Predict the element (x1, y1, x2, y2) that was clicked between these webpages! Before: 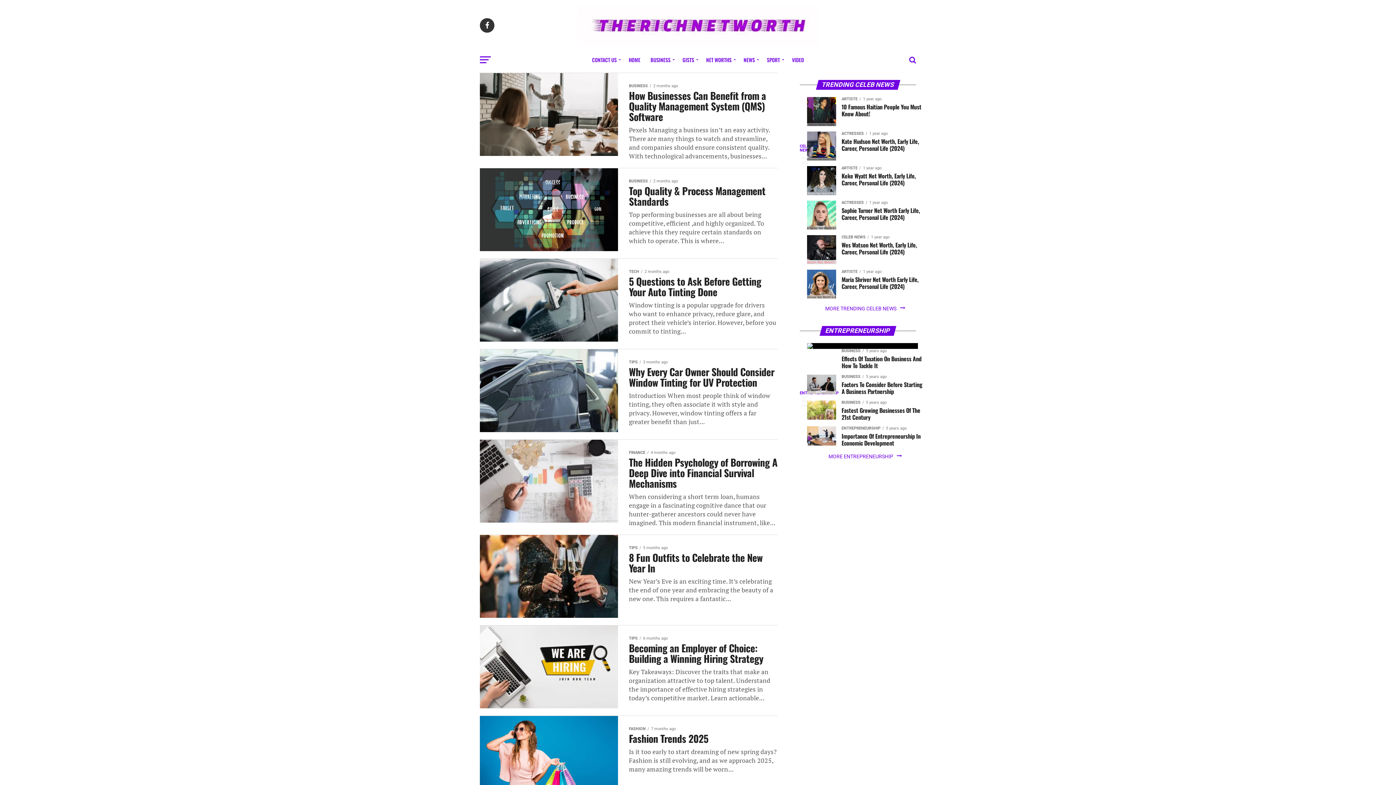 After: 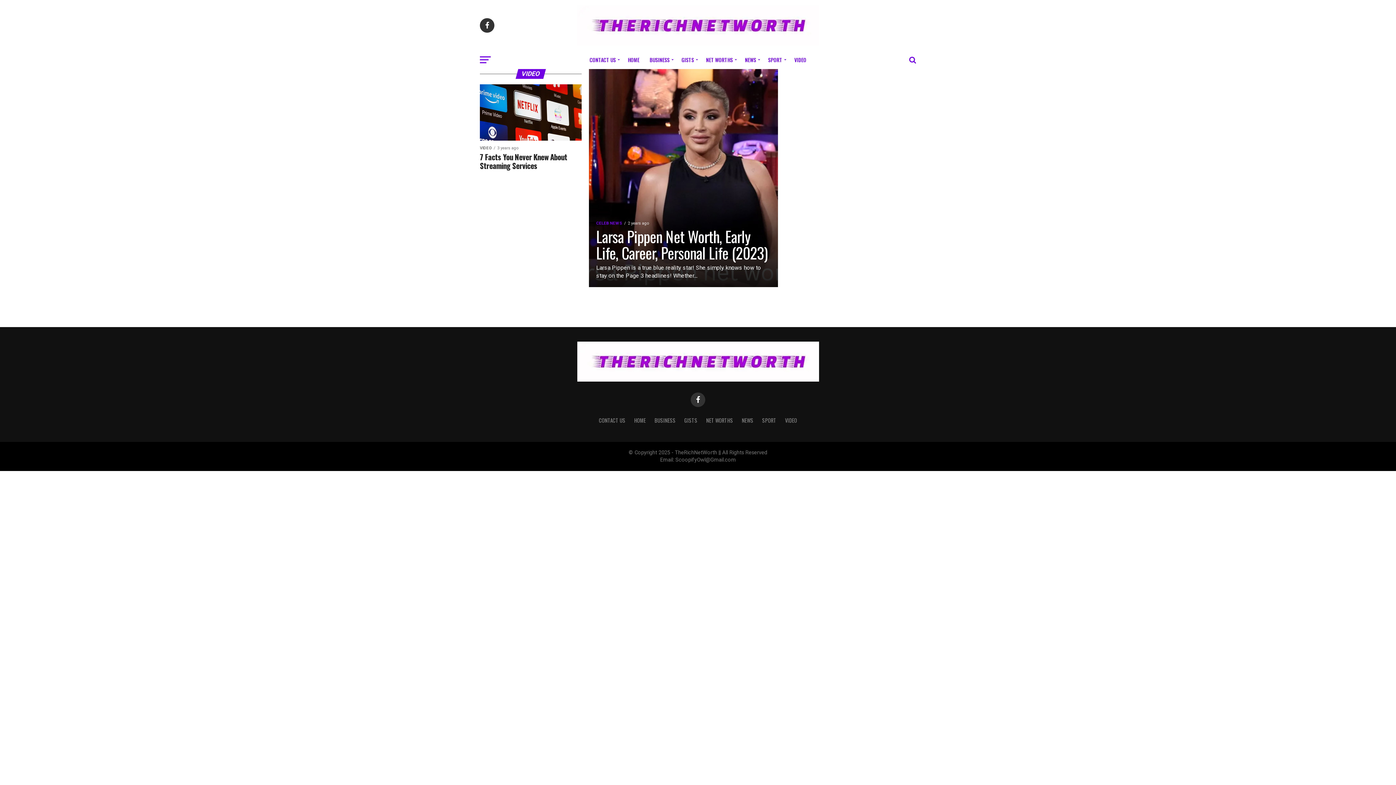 Action: bbox: (787, 50, 808, 69) label: VIDEO